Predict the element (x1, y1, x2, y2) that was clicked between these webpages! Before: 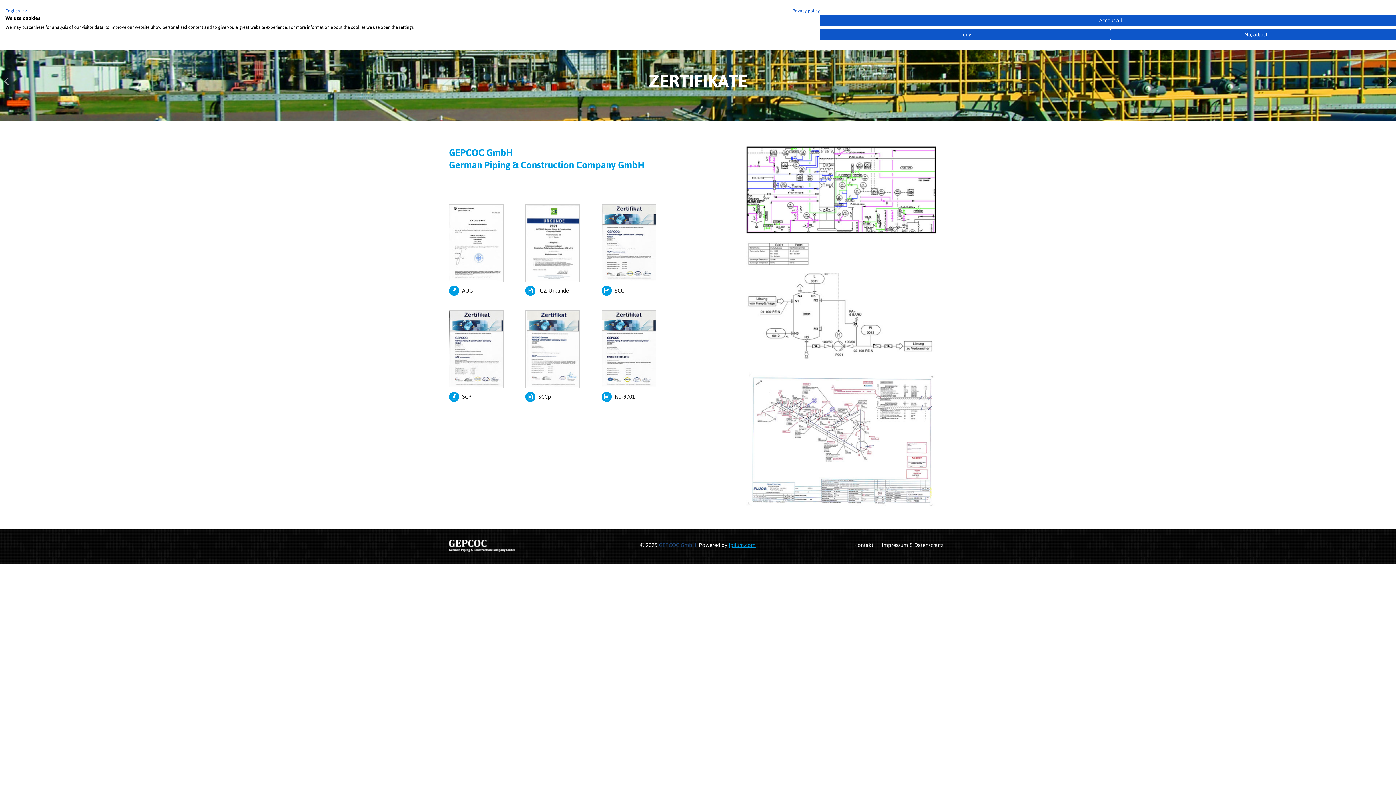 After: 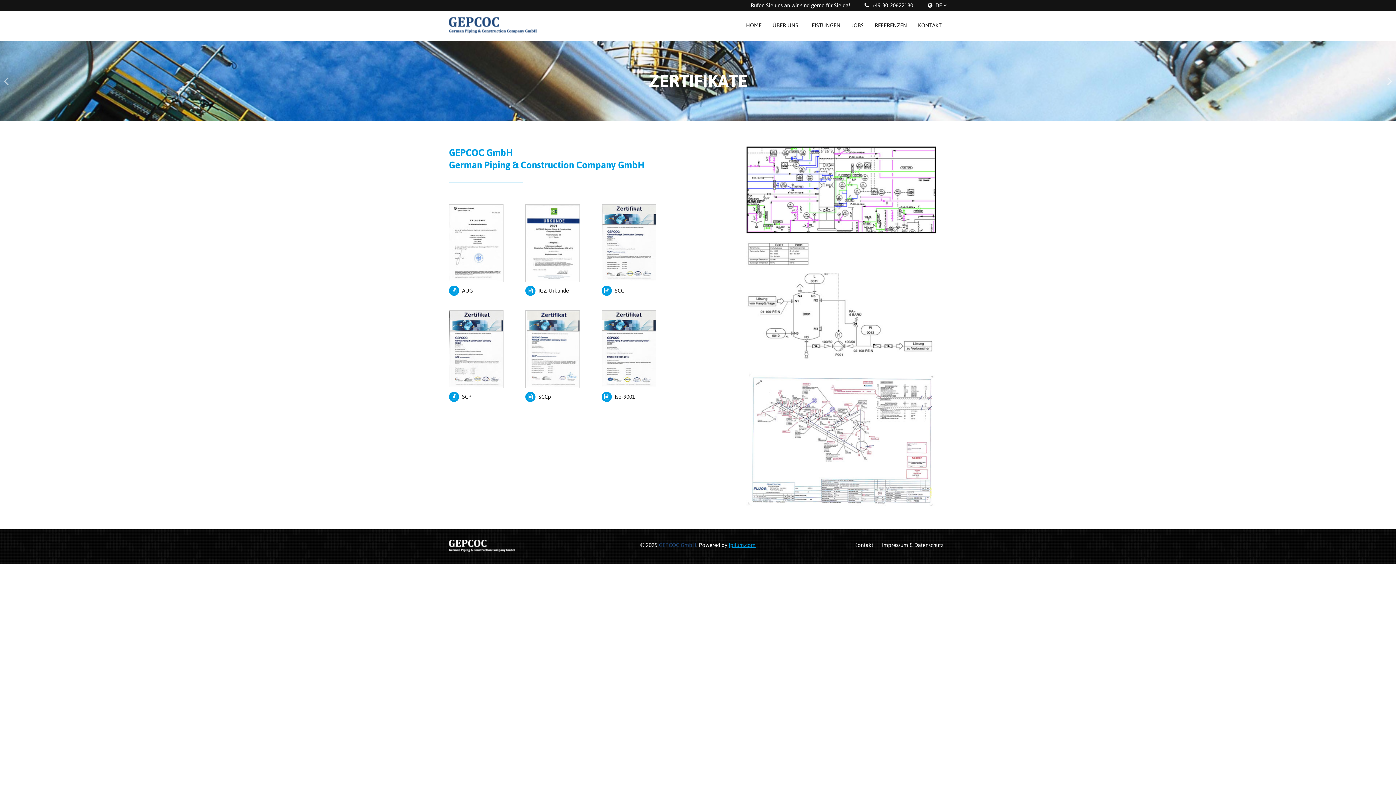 Action: bbox: (820, 14, 1401, 26) label: Accept all cookies